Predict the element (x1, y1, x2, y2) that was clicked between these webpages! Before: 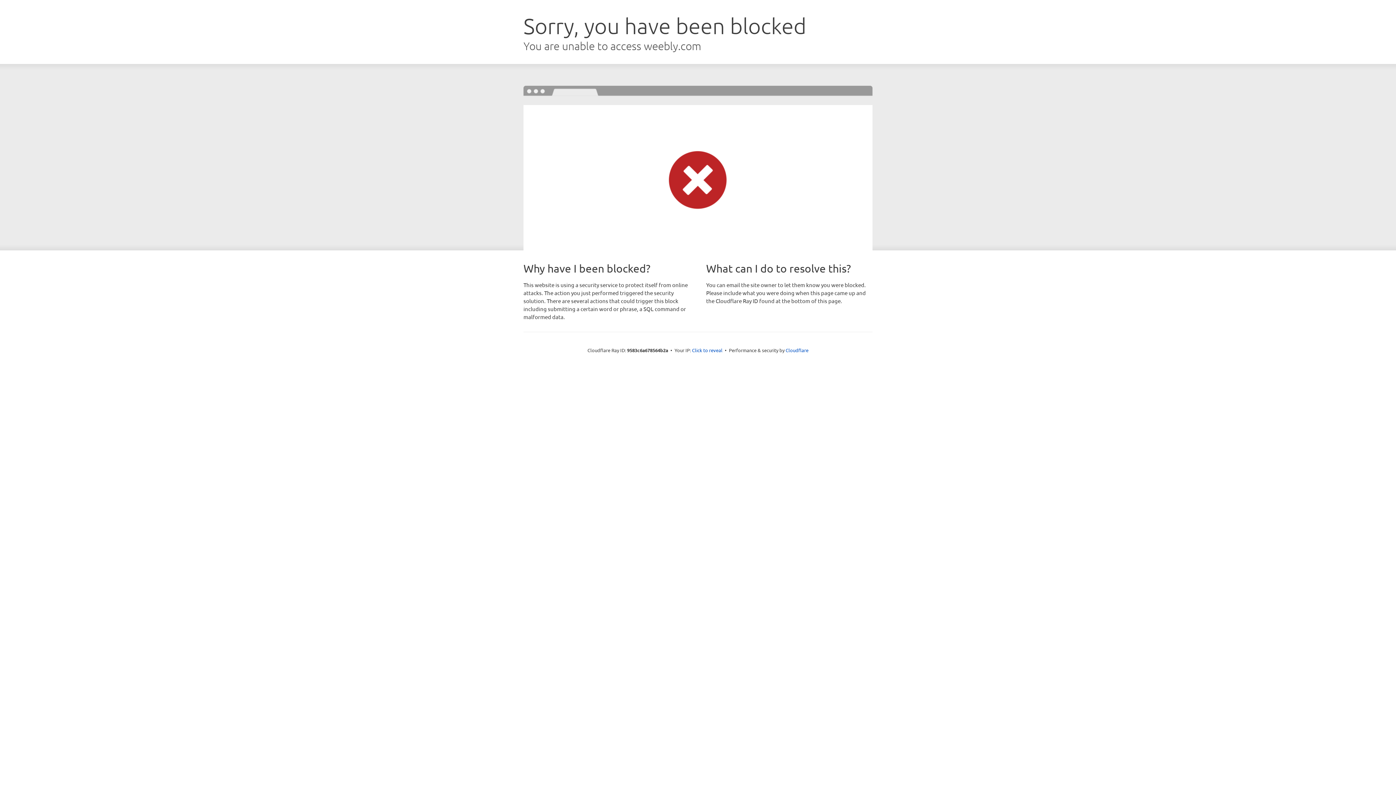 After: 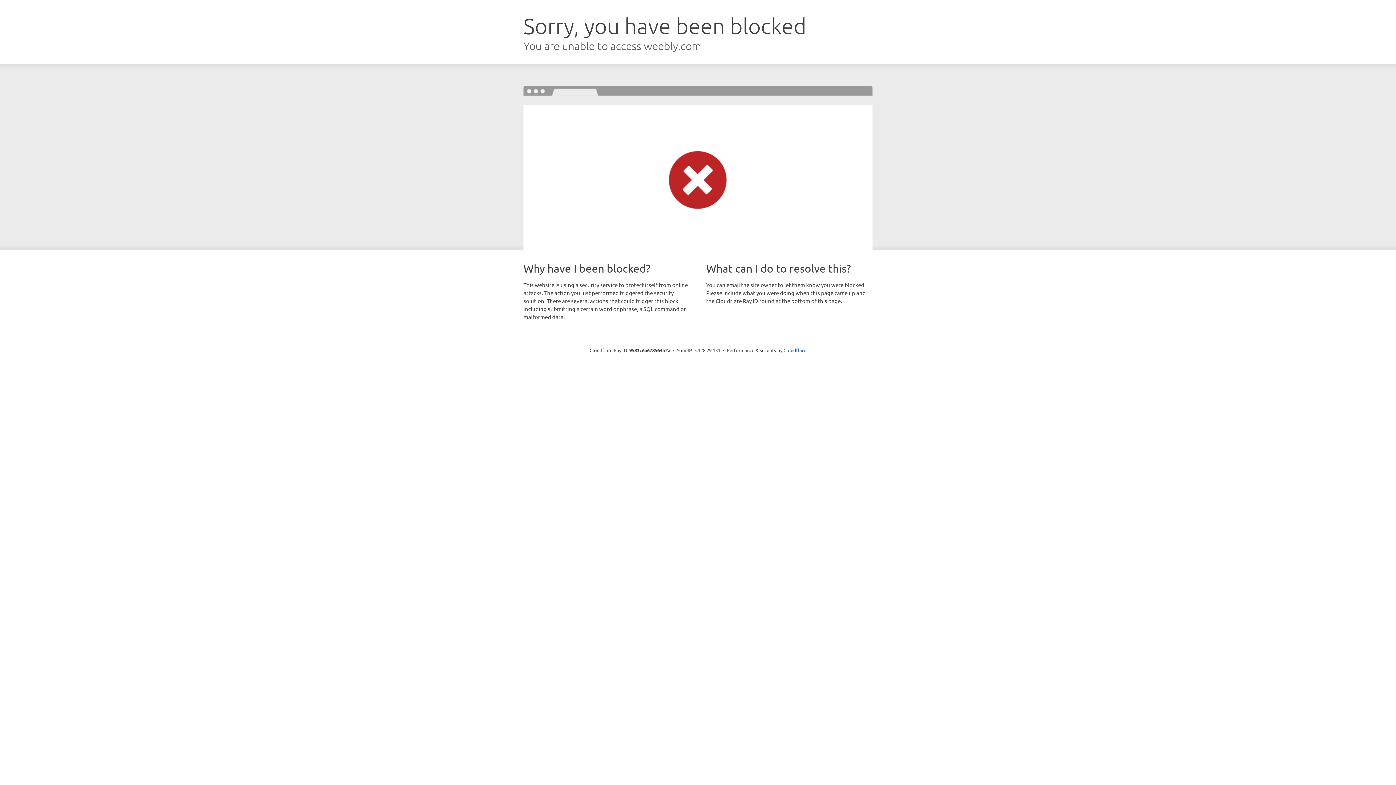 Action: label: Click to reveal bbox: (692, 346, 722, 353)